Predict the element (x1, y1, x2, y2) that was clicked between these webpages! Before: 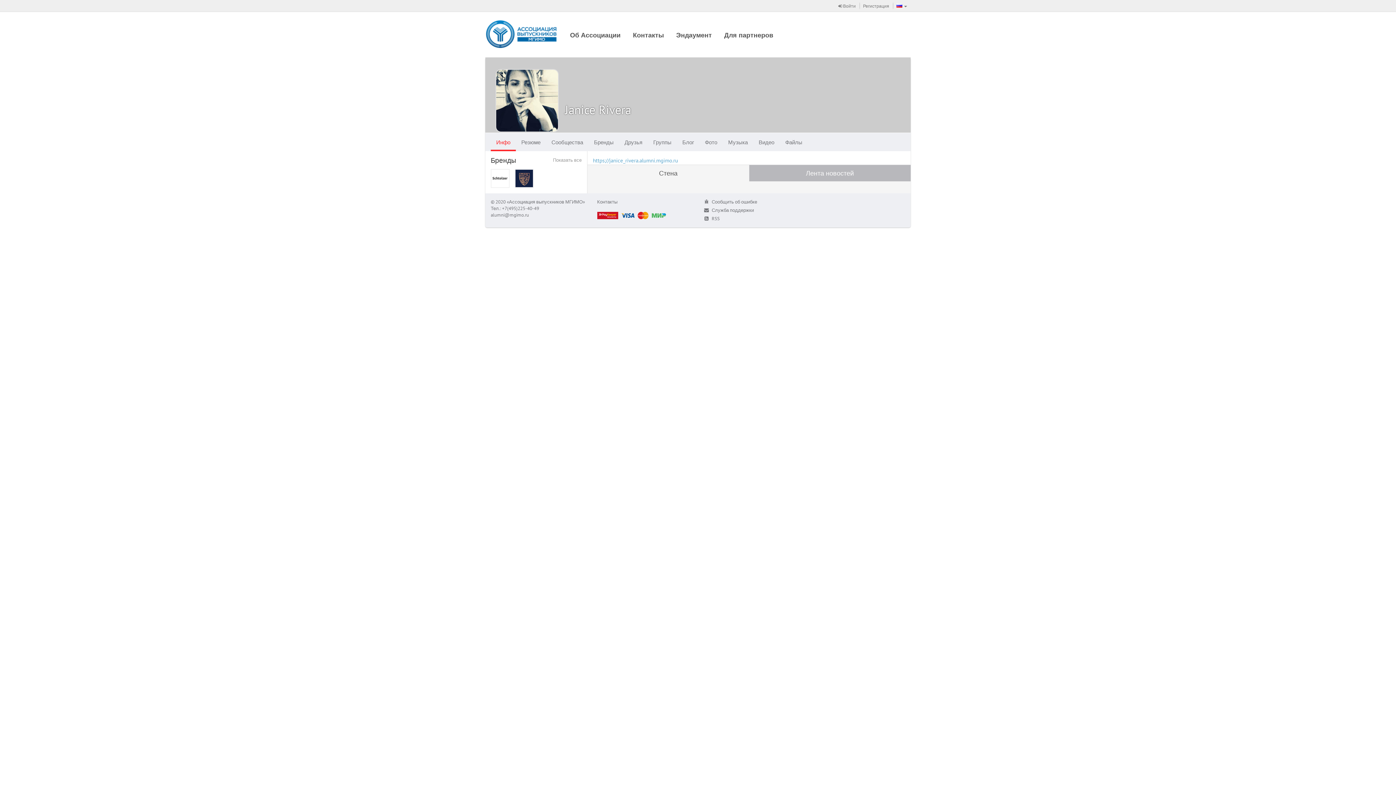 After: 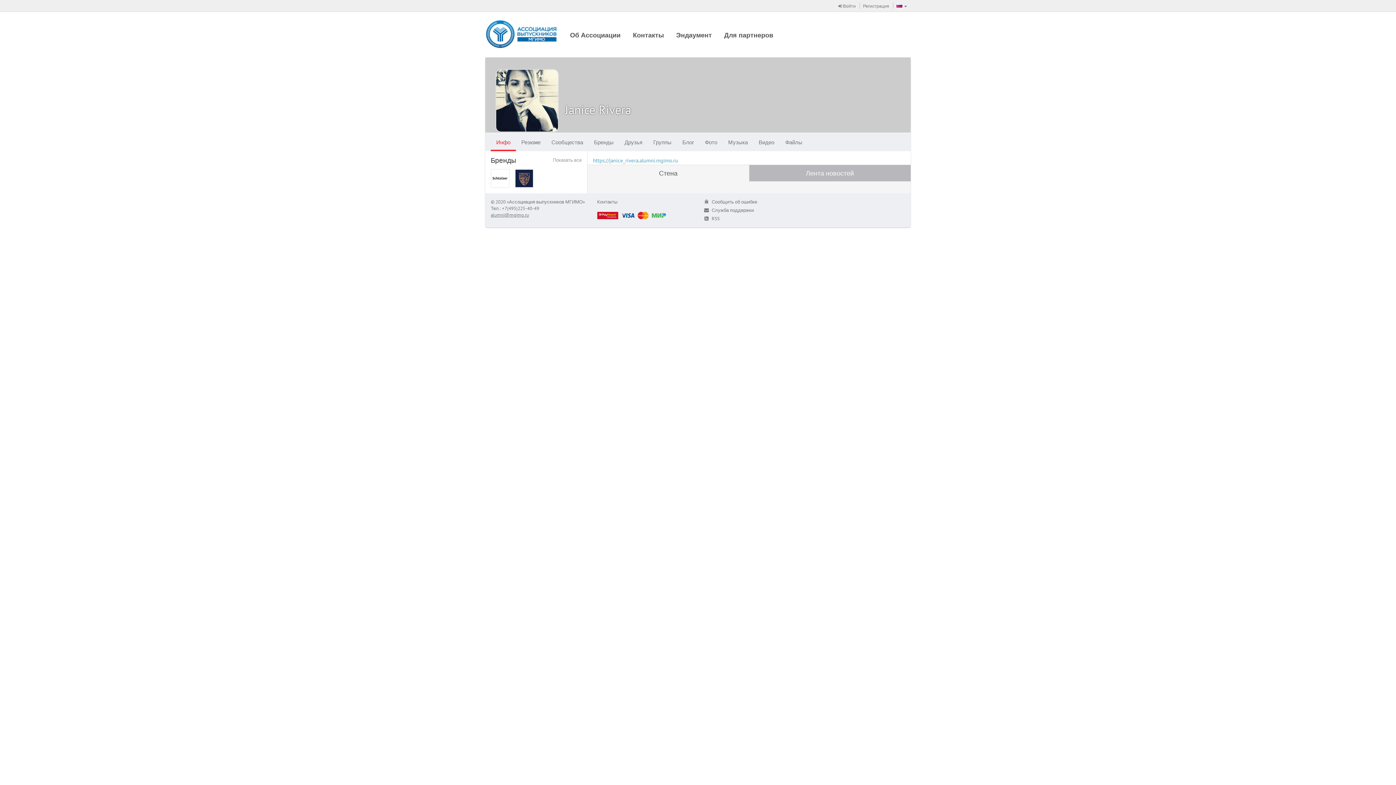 Action: bbox: (490, 281, 529, 288) label: alumni@mgimo.ru